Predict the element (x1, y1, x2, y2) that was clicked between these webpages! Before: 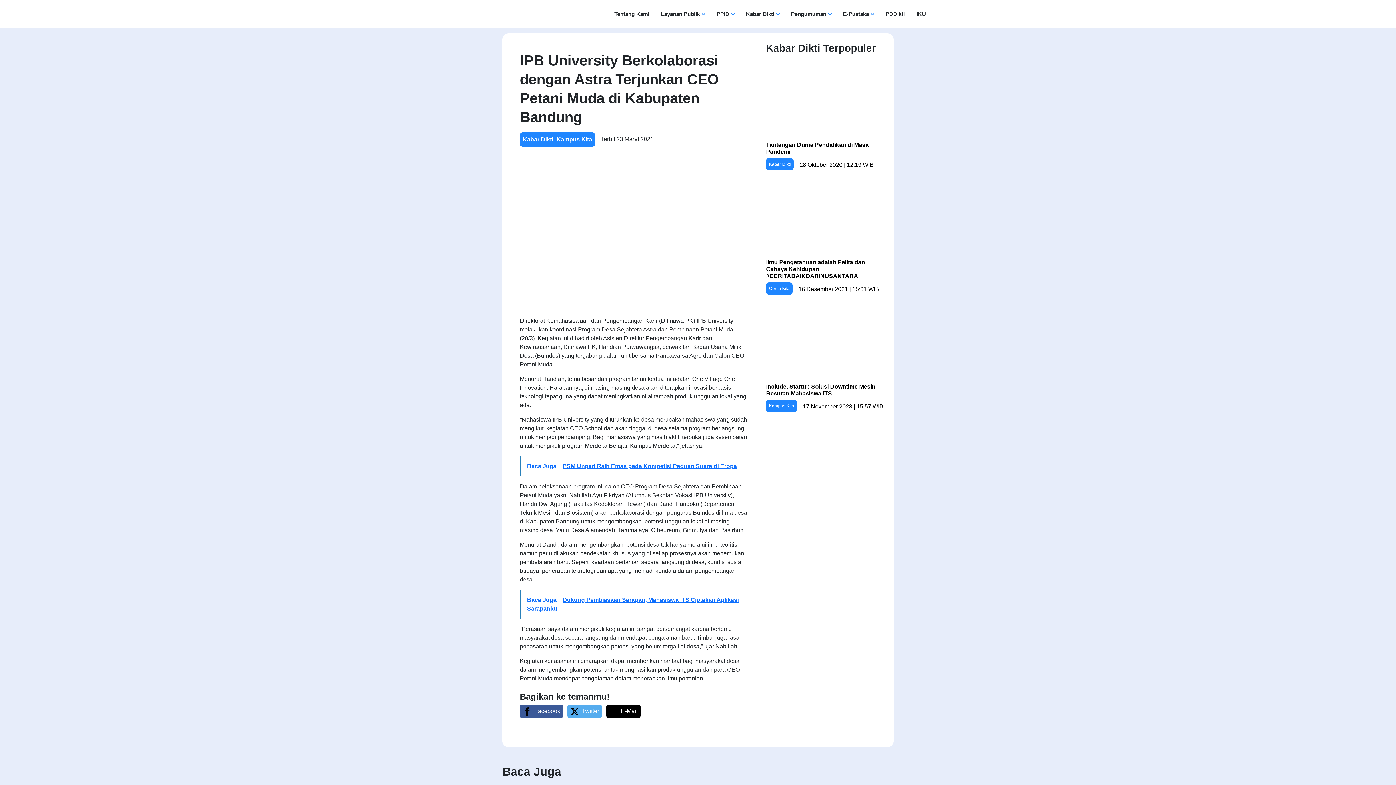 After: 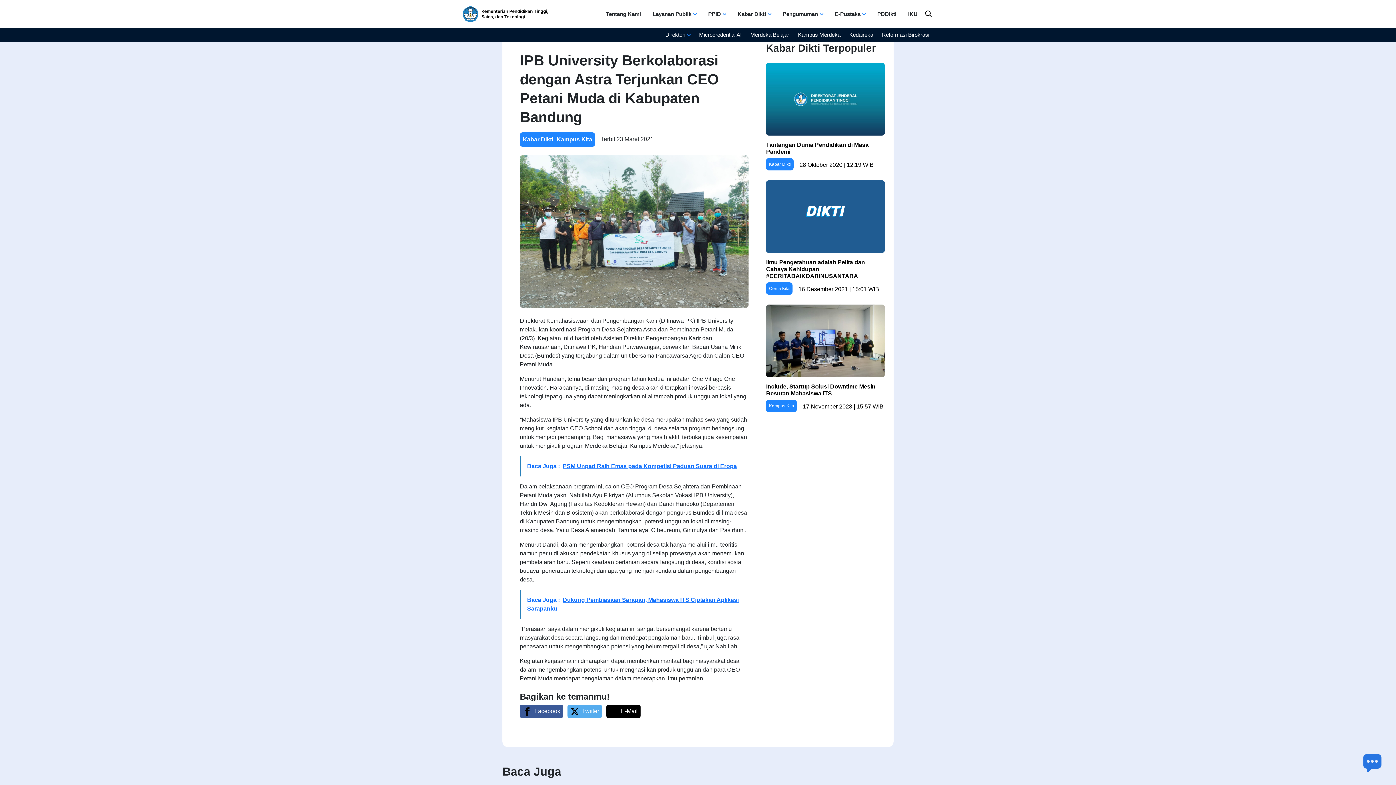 Action: bbox: (786, 7, 836, 20) label: Pengumuman